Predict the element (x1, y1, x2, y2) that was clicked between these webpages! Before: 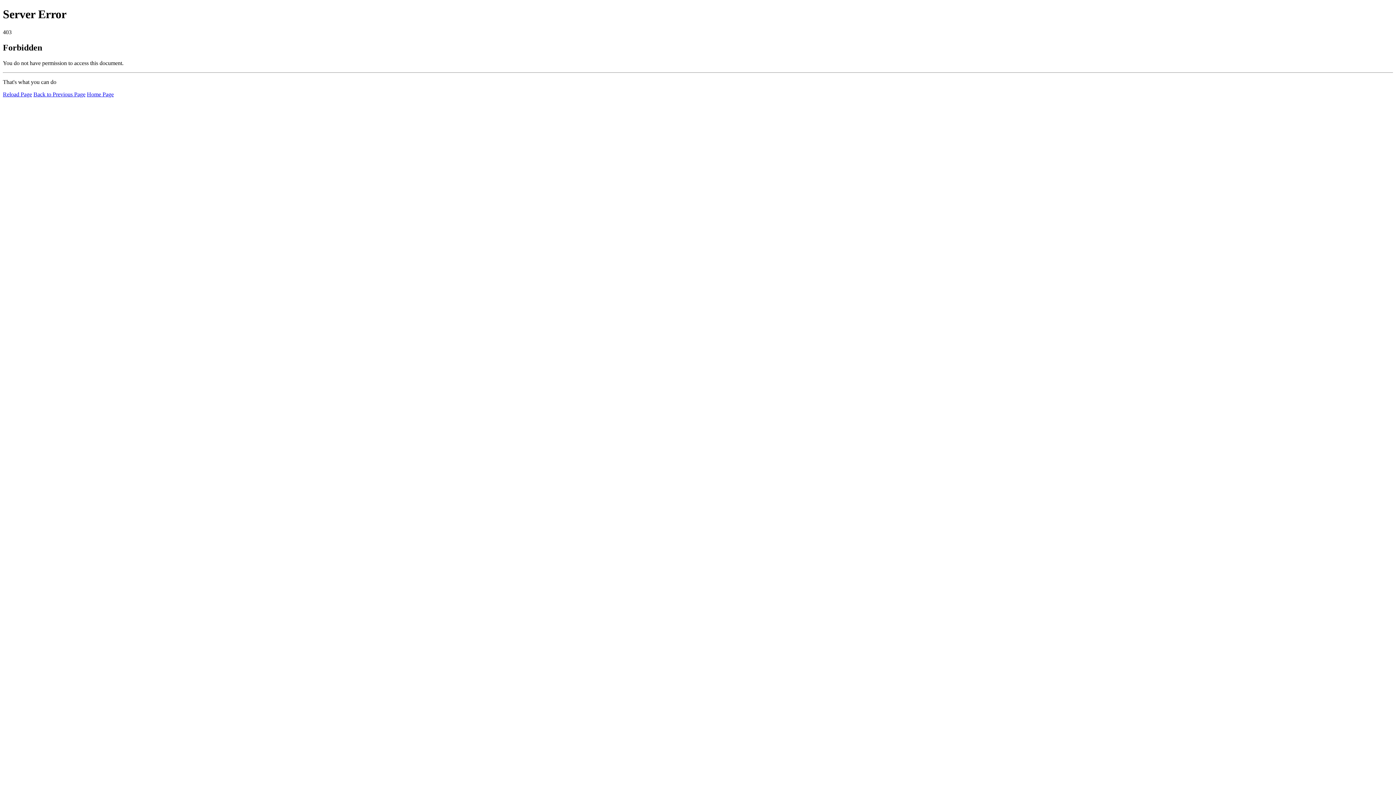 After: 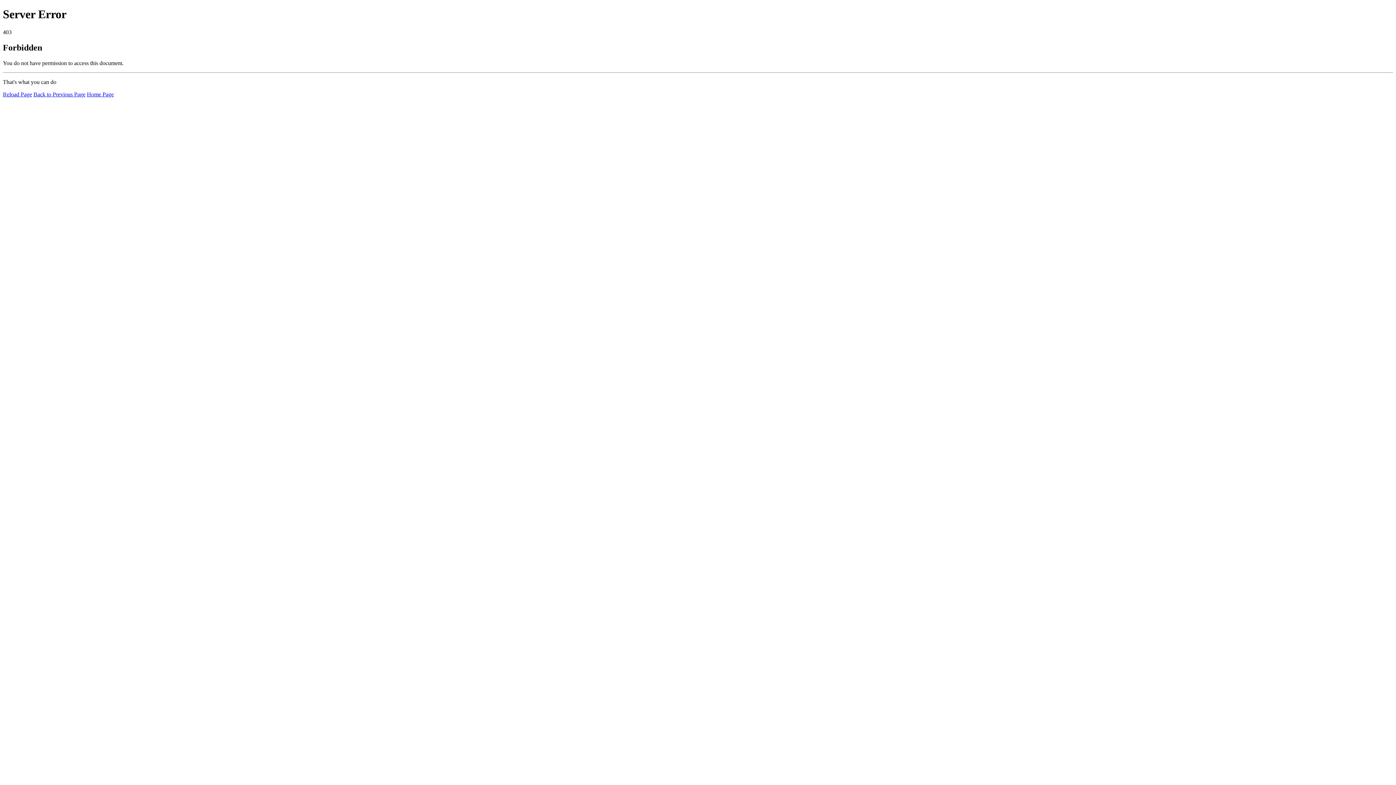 Action: bbox: (86, 91, 113, 97) label: Home Page